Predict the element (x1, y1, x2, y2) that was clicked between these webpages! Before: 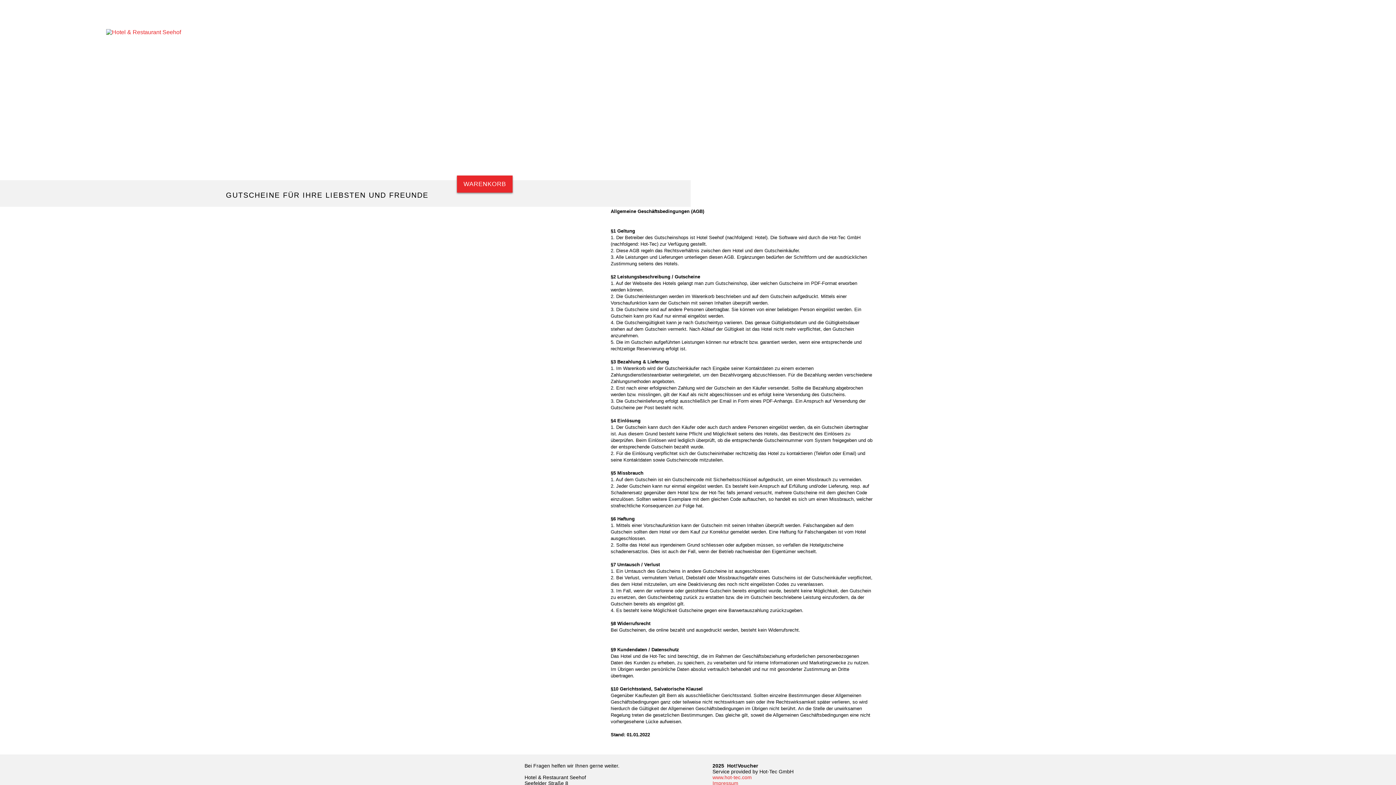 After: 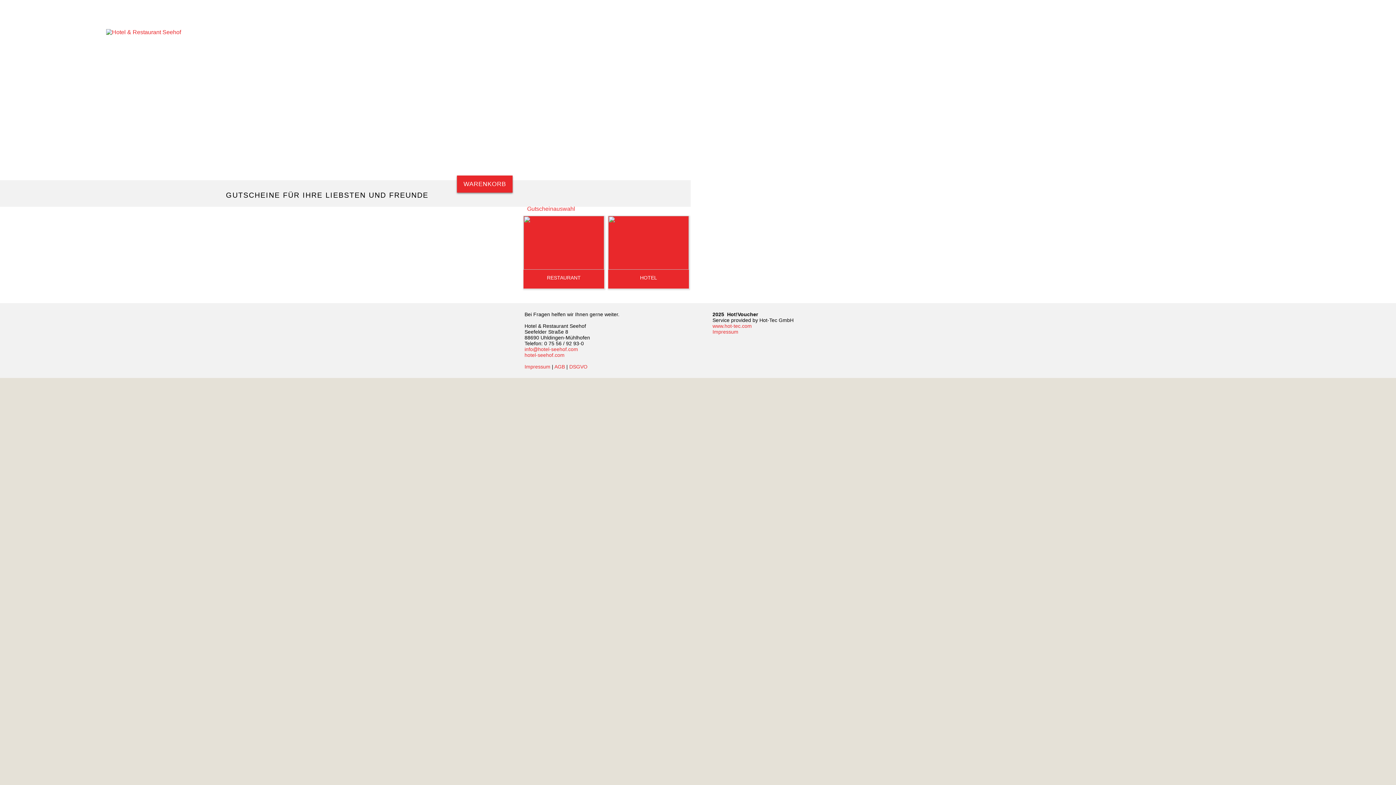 Action: bbox: (0, 29, 181, 35)